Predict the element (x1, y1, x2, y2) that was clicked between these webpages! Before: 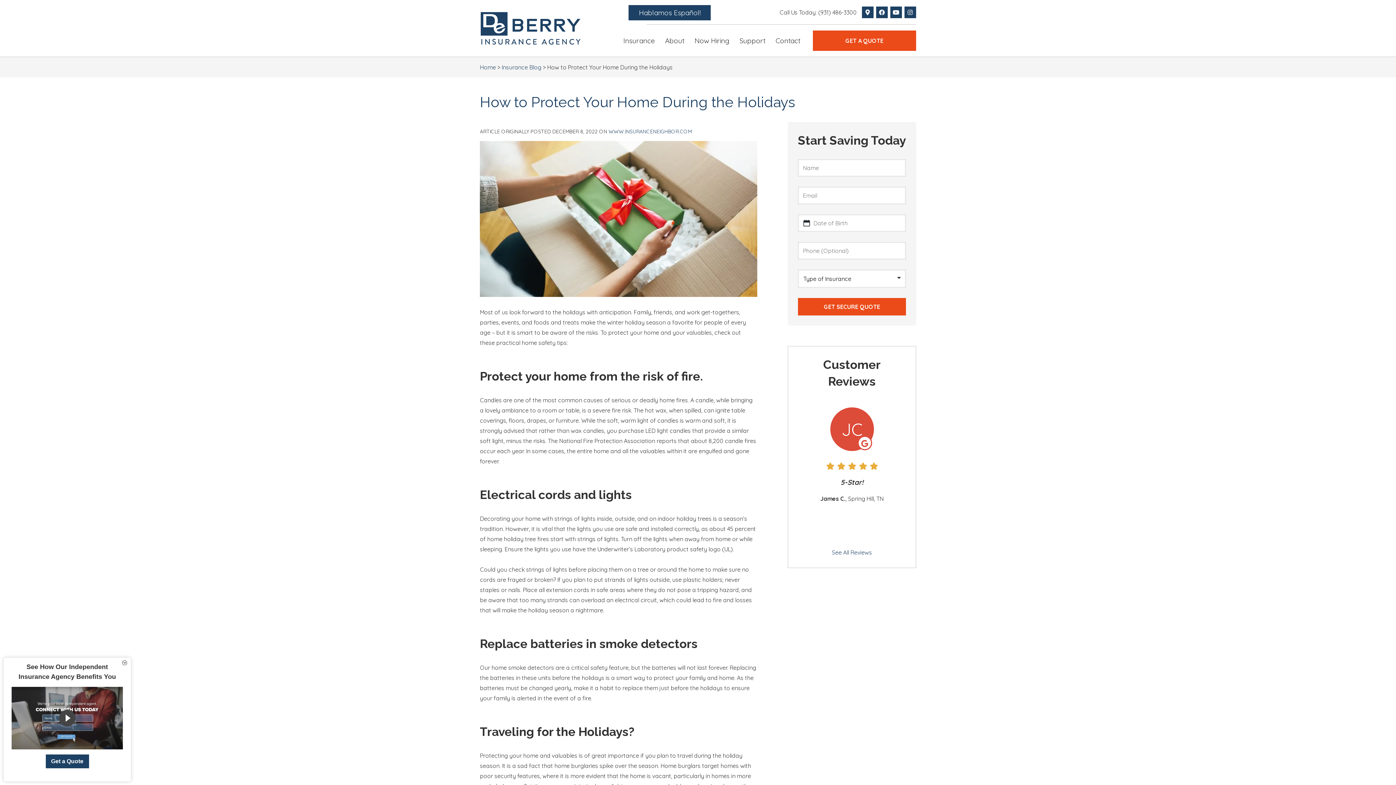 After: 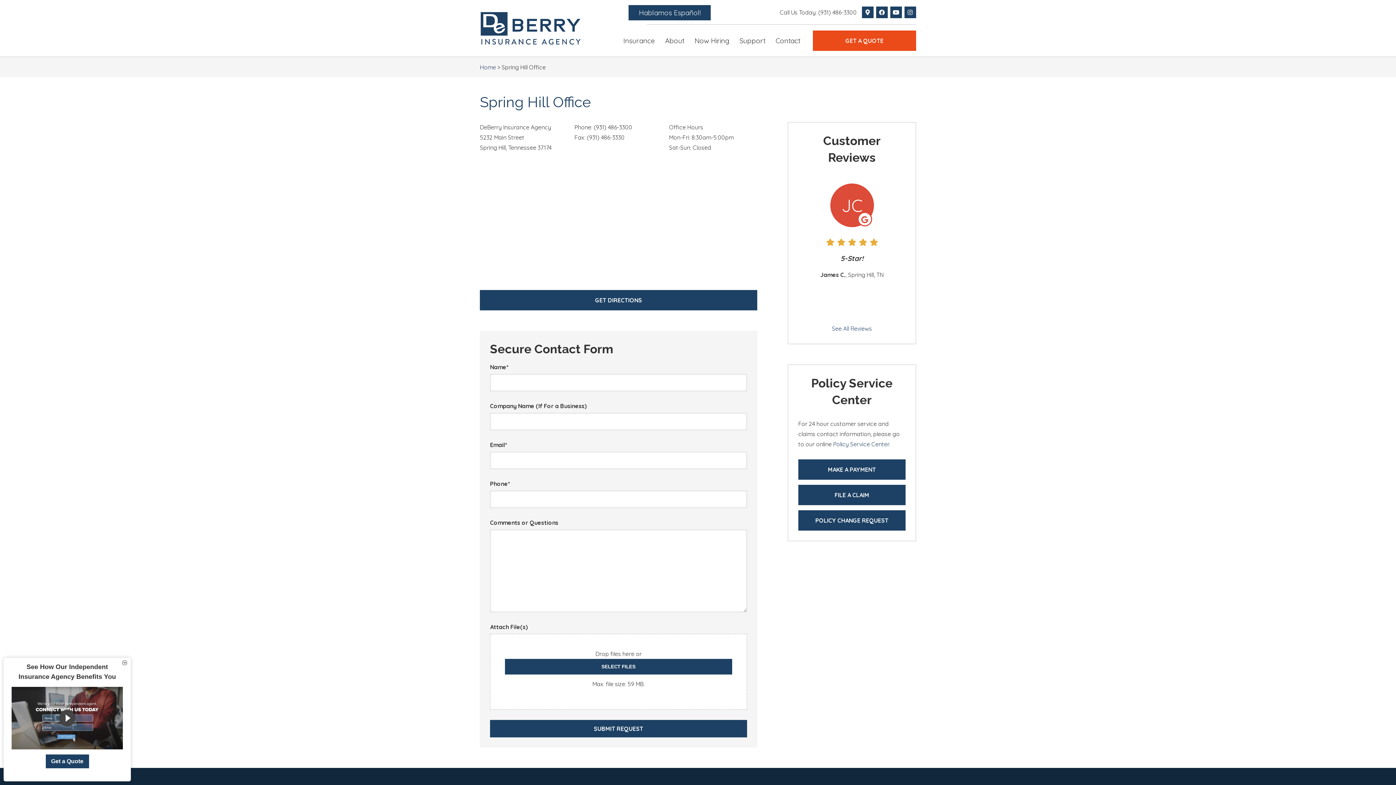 Action: bbox: (770, 29, 805, 51) label: Contact